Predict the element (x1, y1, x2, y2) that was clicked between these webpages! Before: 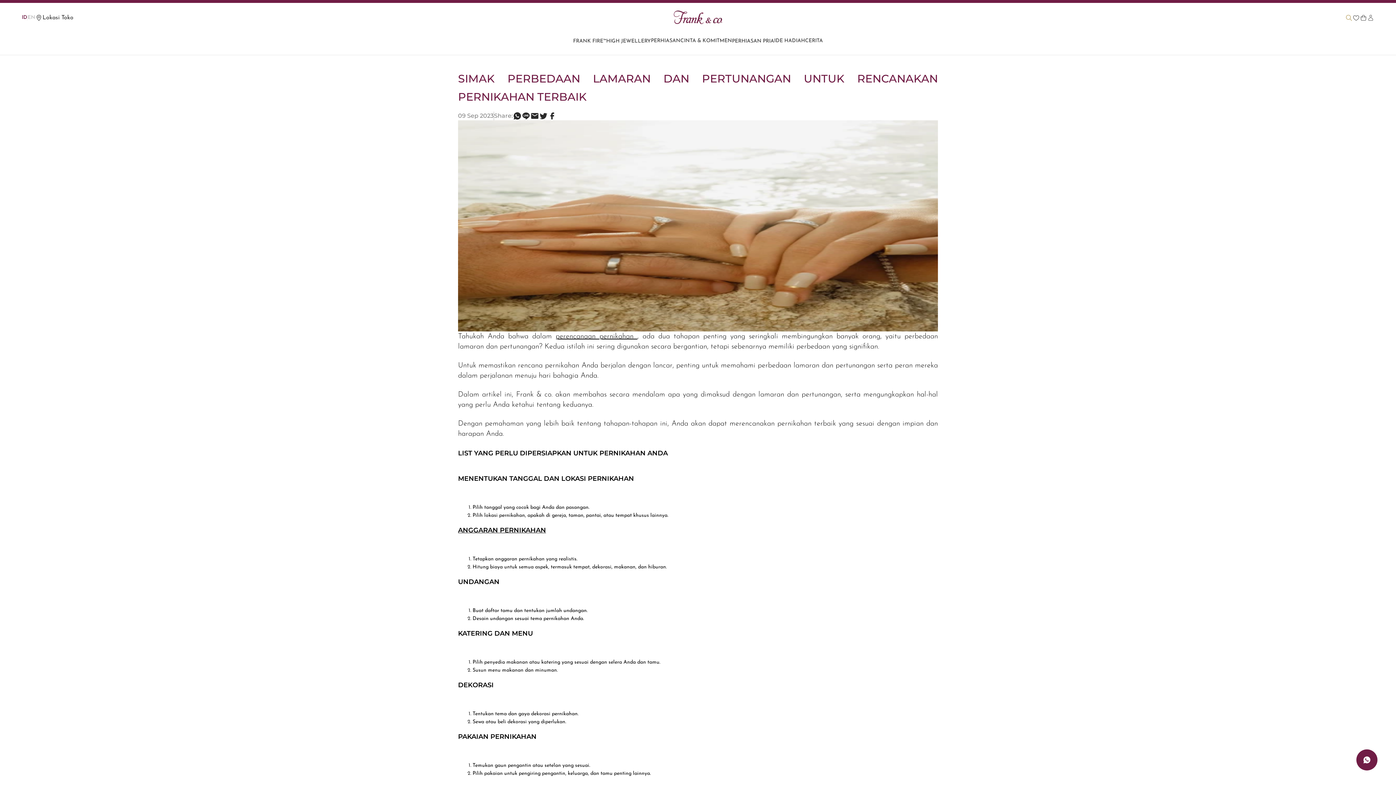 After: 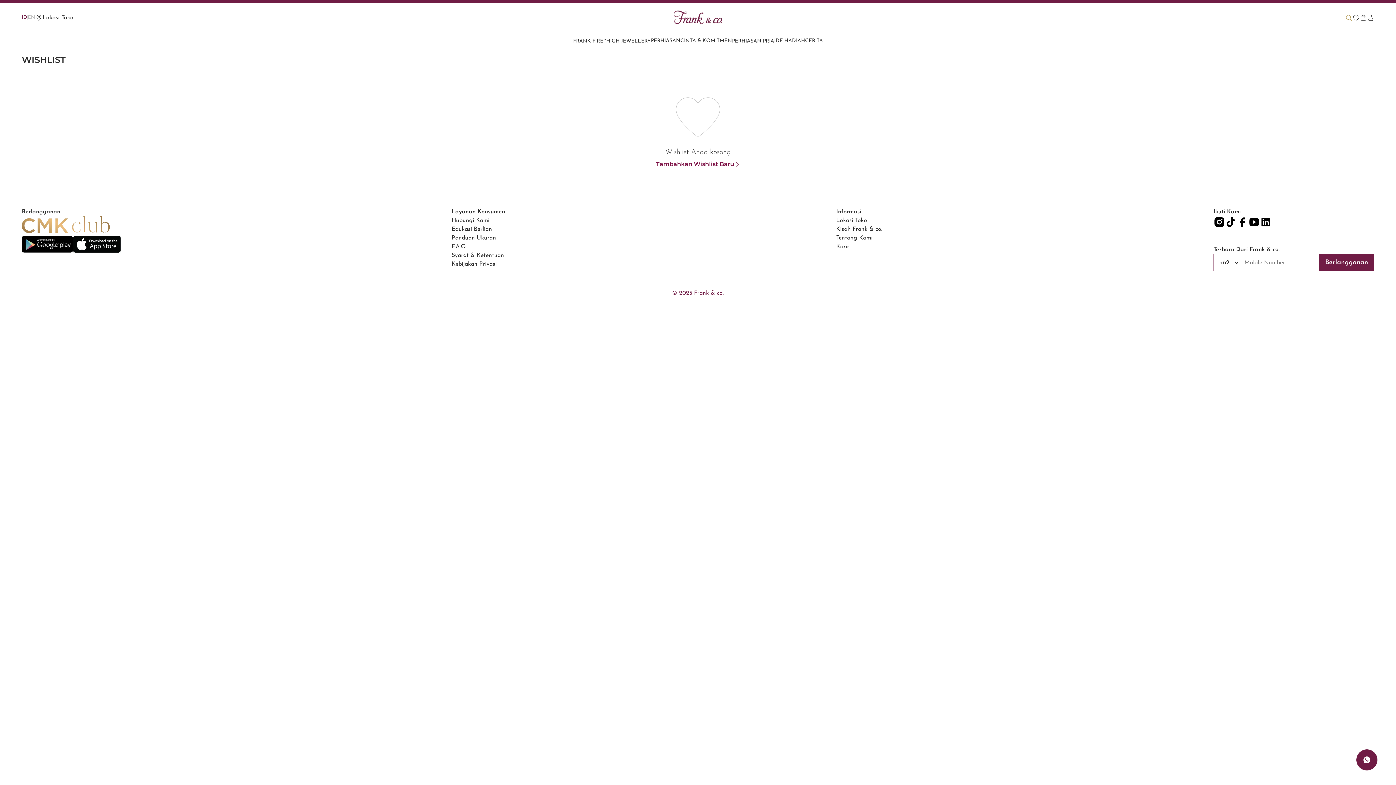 Action: bbox: (1352, 14, 1360, 21)